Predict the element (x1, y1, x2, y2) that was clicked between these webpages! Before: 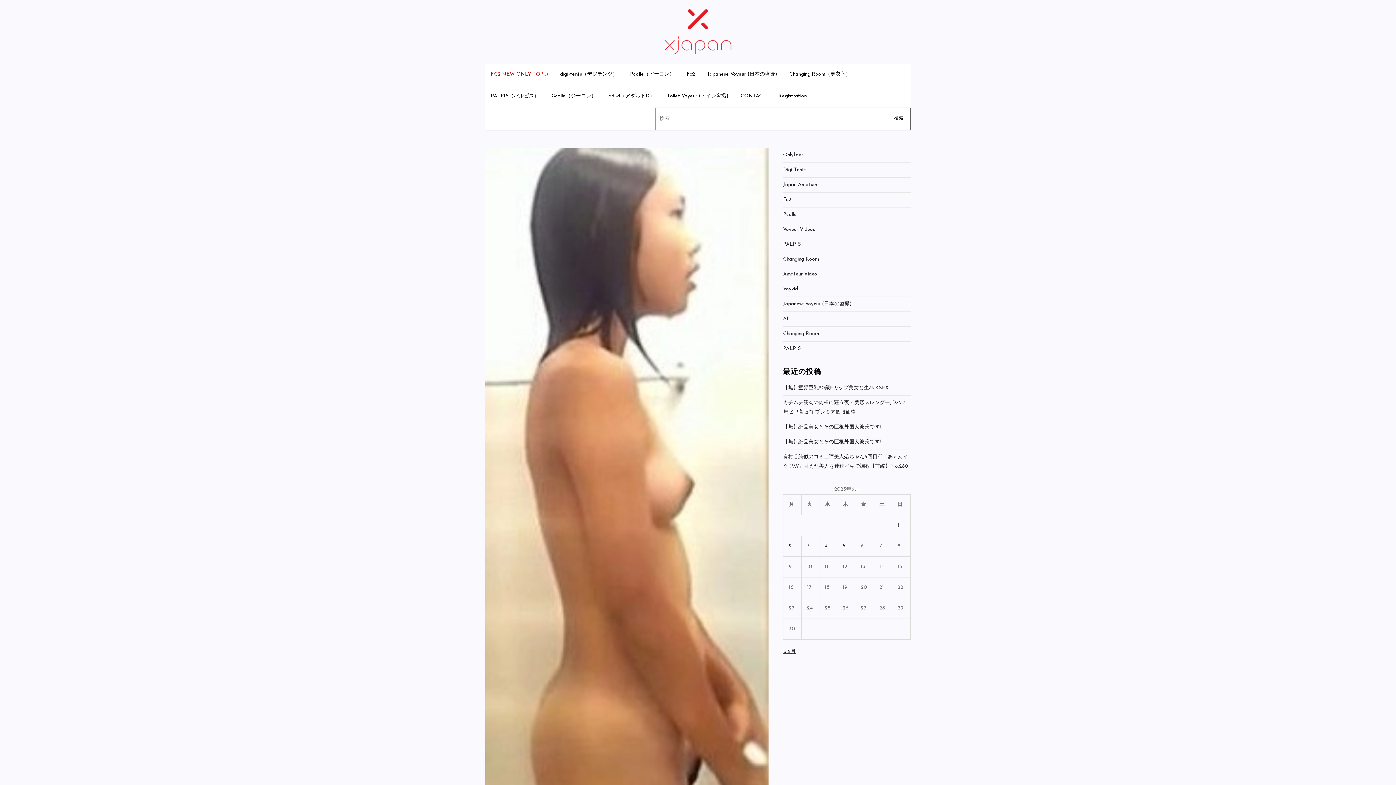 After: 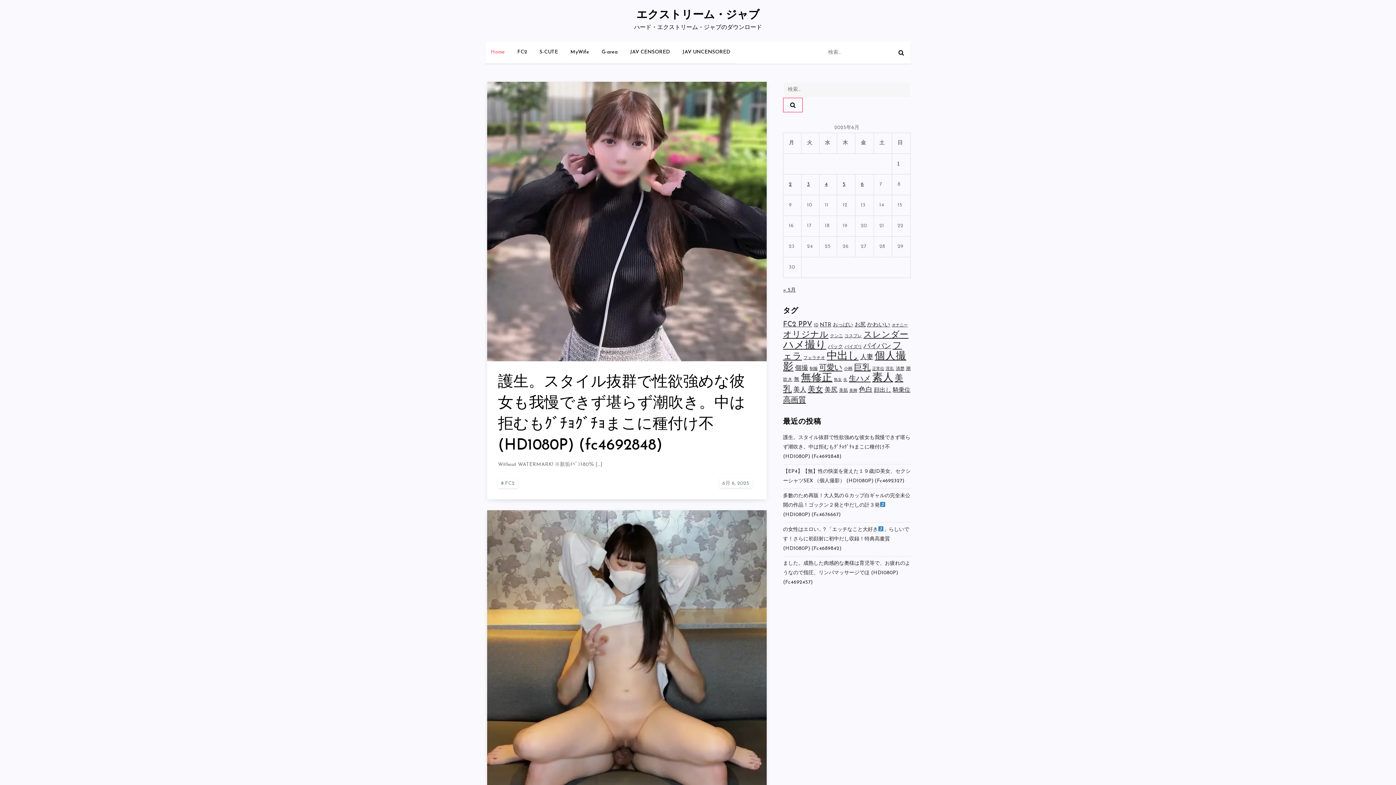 Action: bbox: (485, 63, 553, 85) label: FC2 NEW ONLY TOP :)